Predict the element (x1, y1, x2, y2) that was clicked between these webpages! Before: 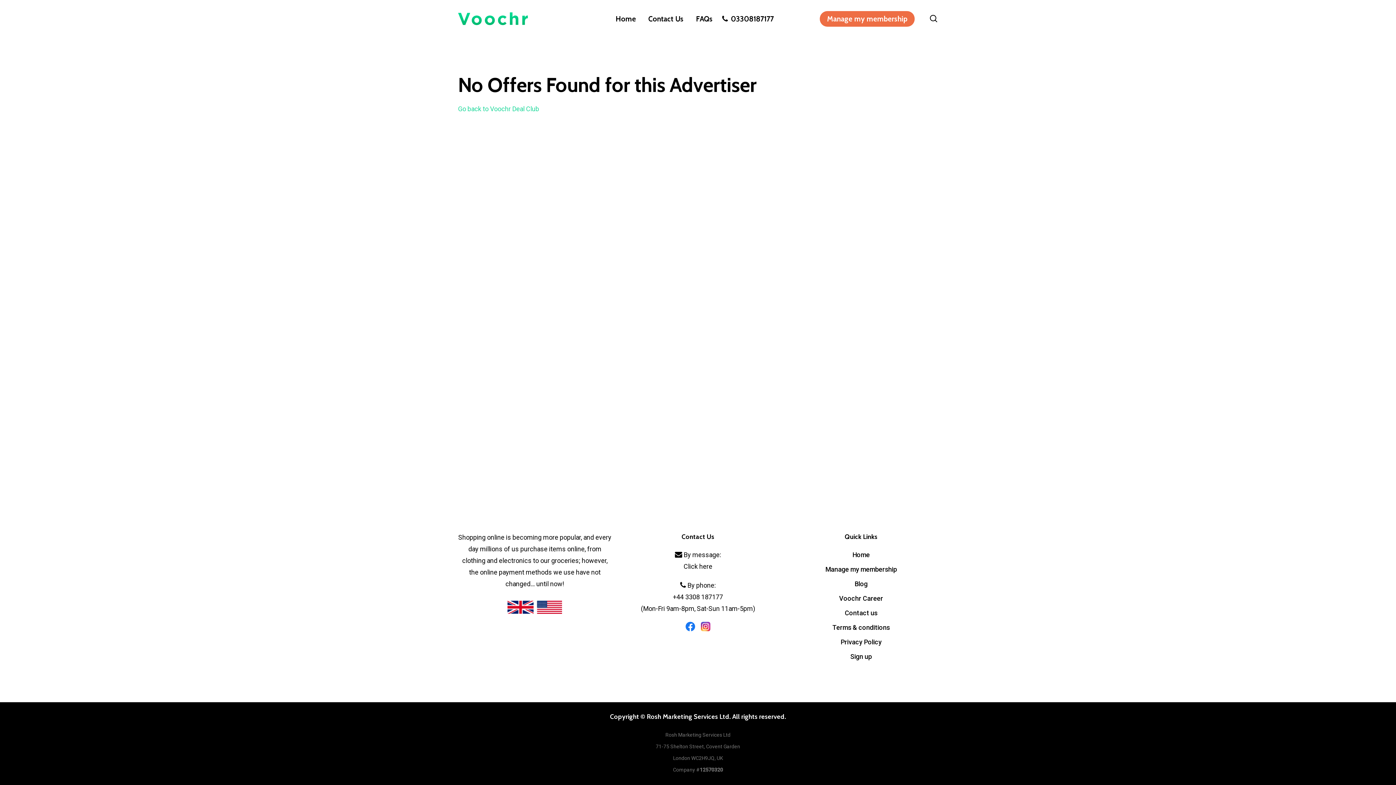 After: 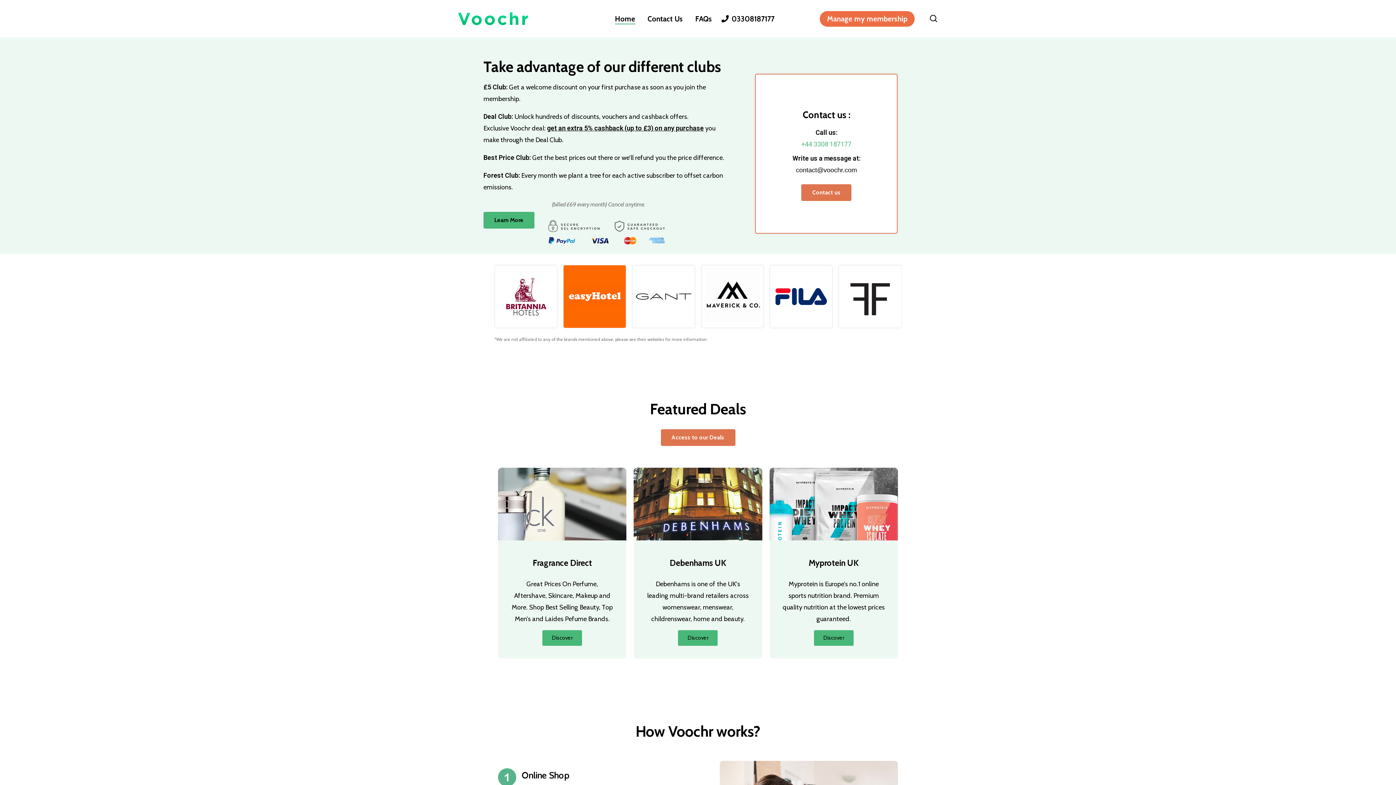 Action: bbox: (458, 12, 527, 25)